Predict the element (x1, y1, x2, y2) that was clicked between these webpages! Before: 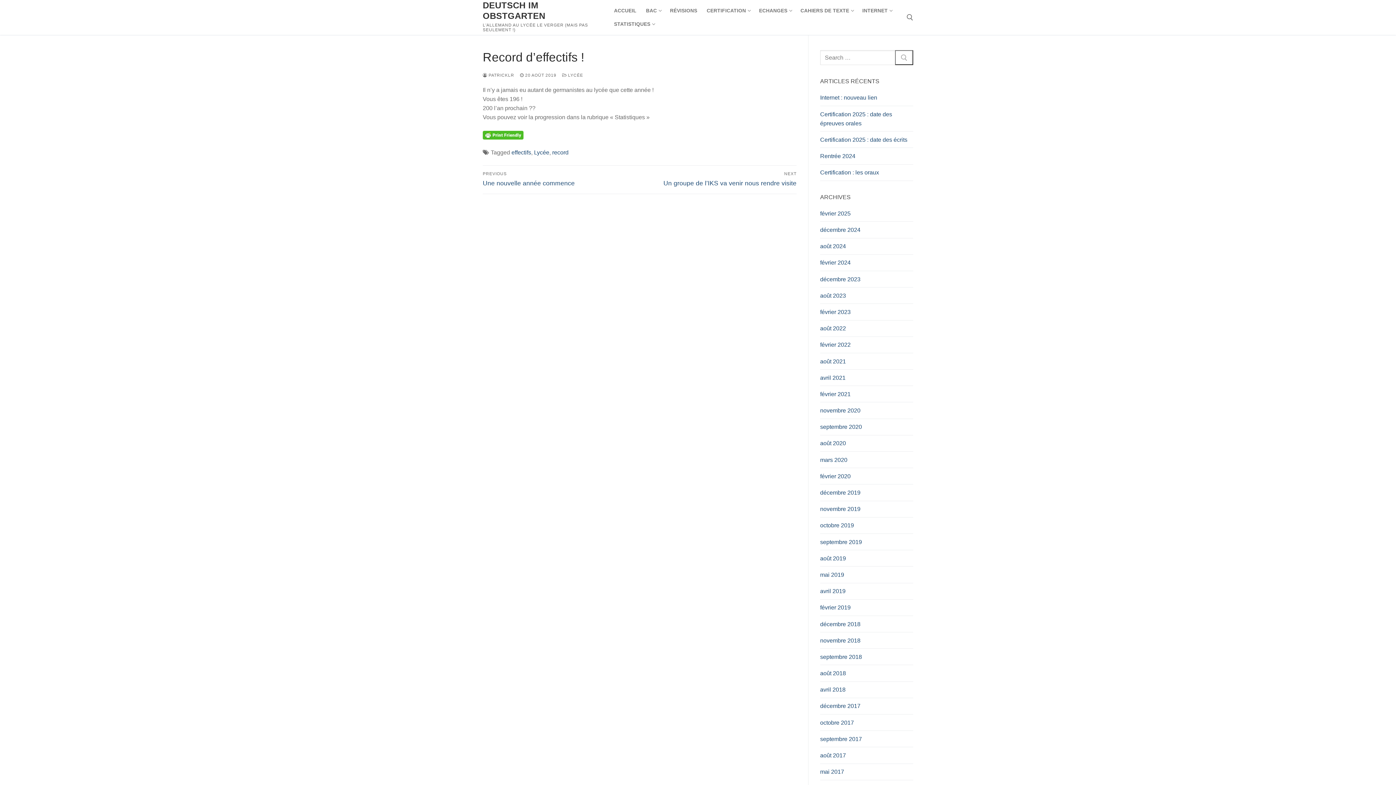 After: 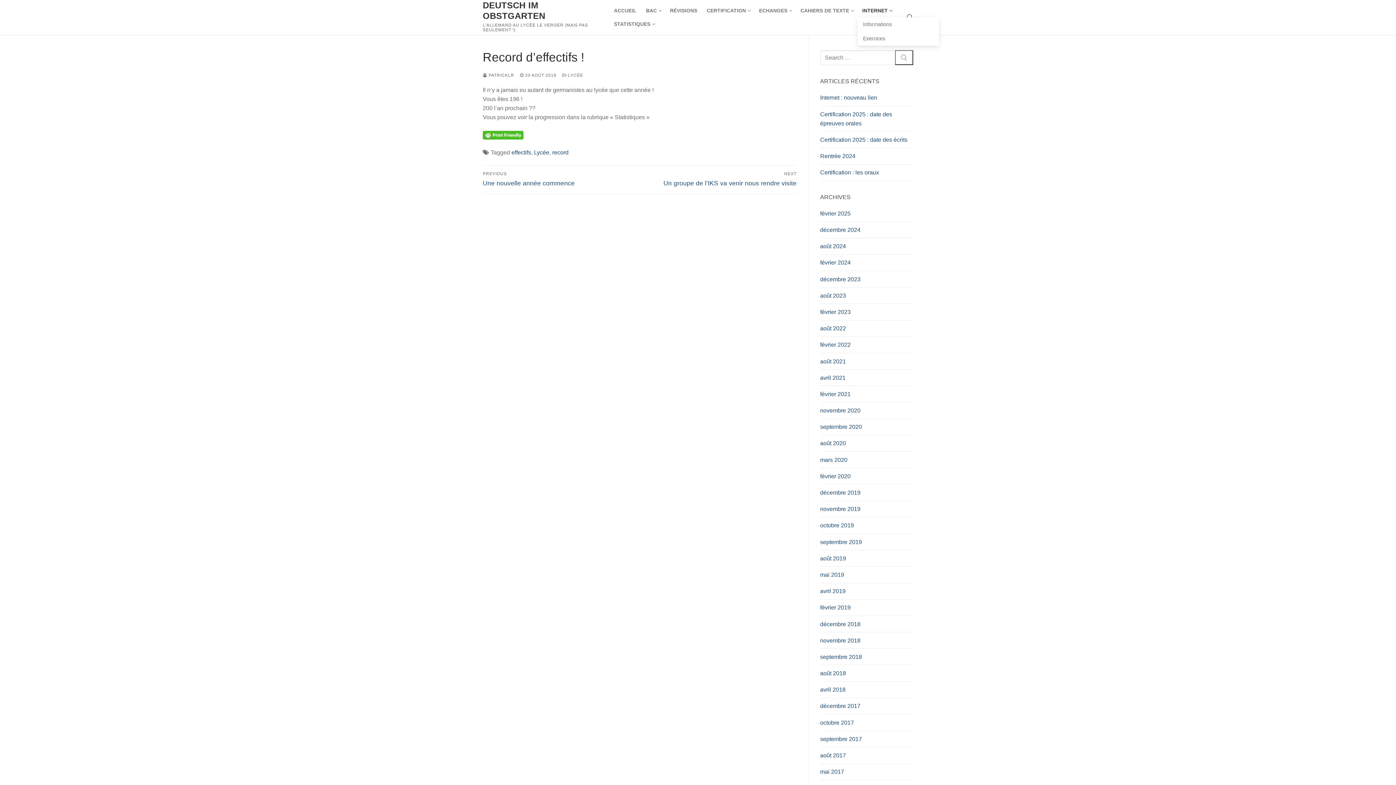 Action: label: INTERNET
  bbox: (857, 4, 896, 17)